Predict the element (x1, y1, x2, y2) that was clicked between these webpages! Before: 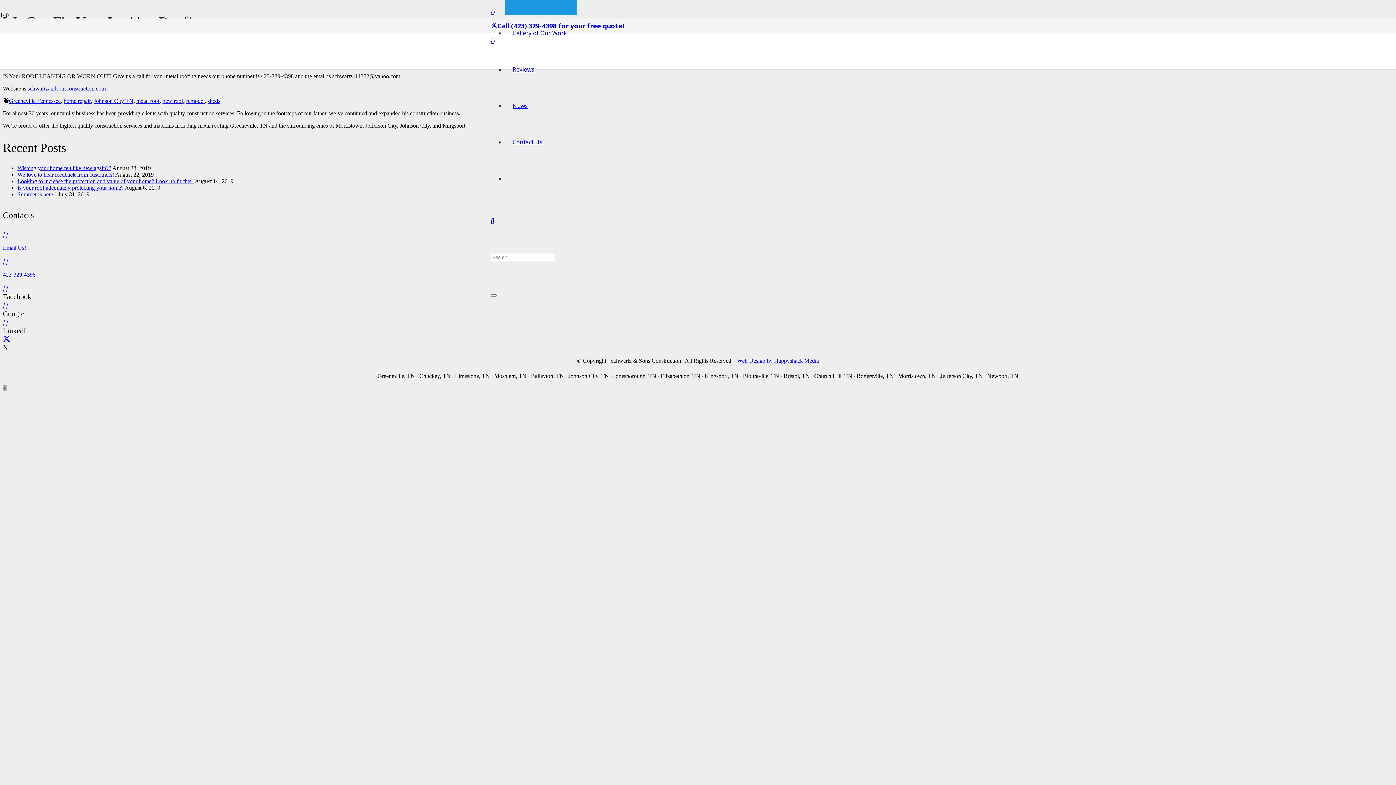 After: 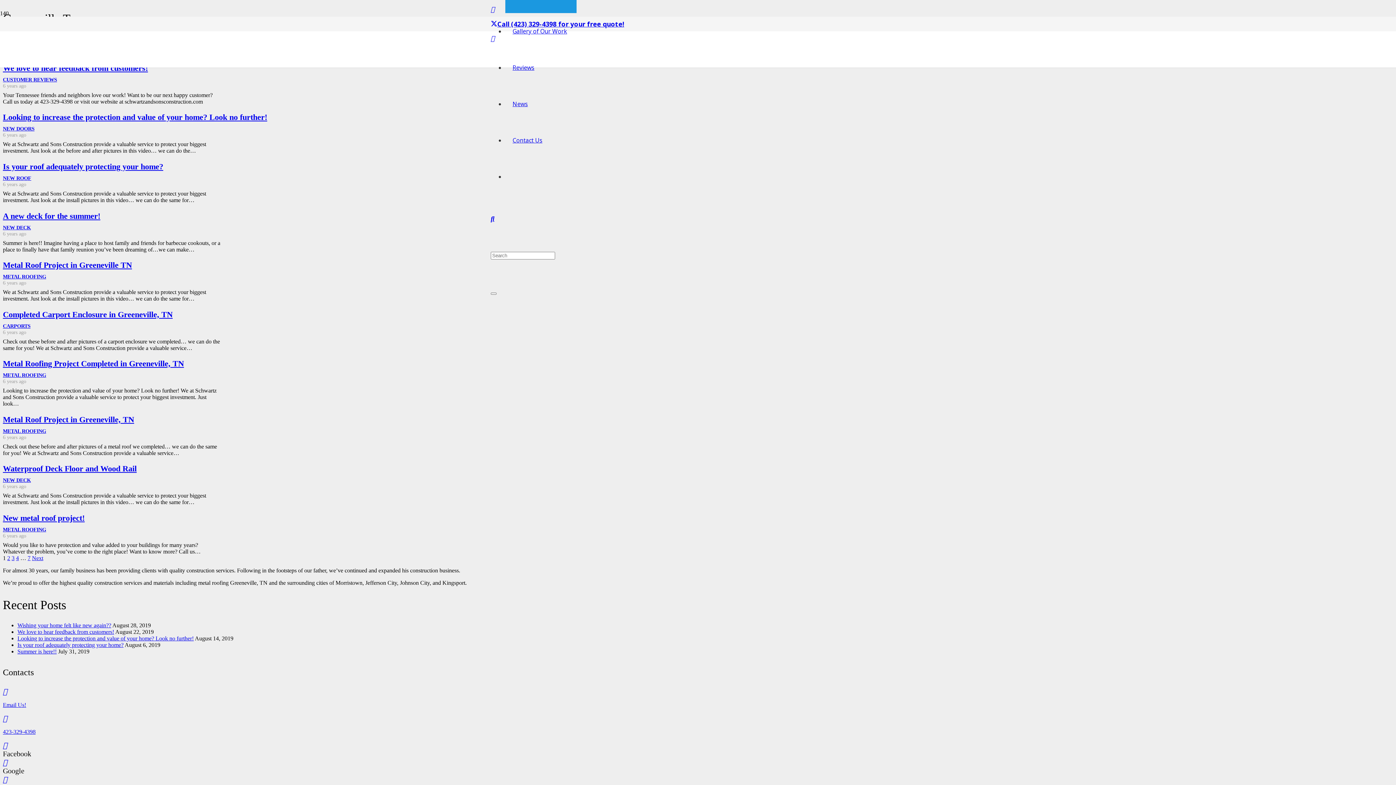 Action: label: Greeneville Tennessee bbox: (9, 97, 60, 104)